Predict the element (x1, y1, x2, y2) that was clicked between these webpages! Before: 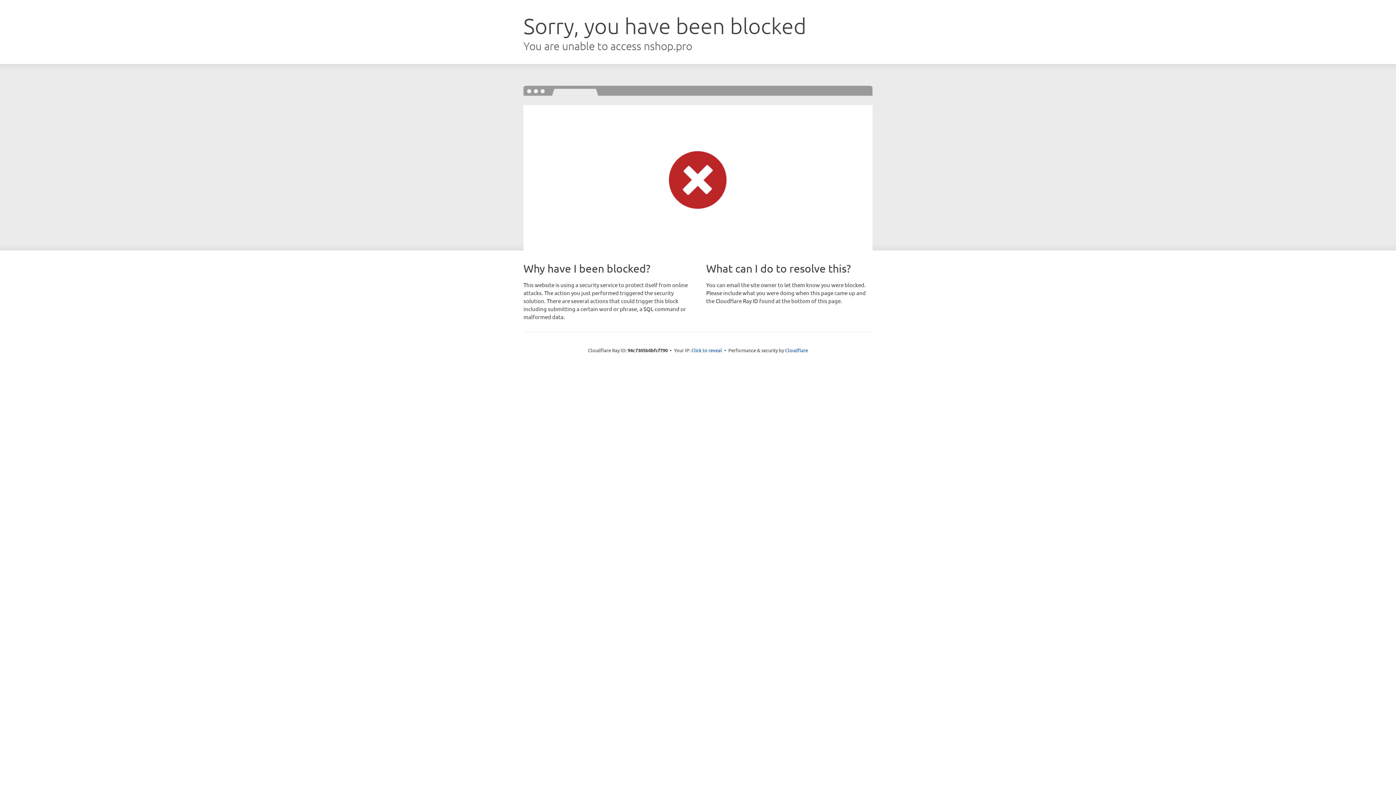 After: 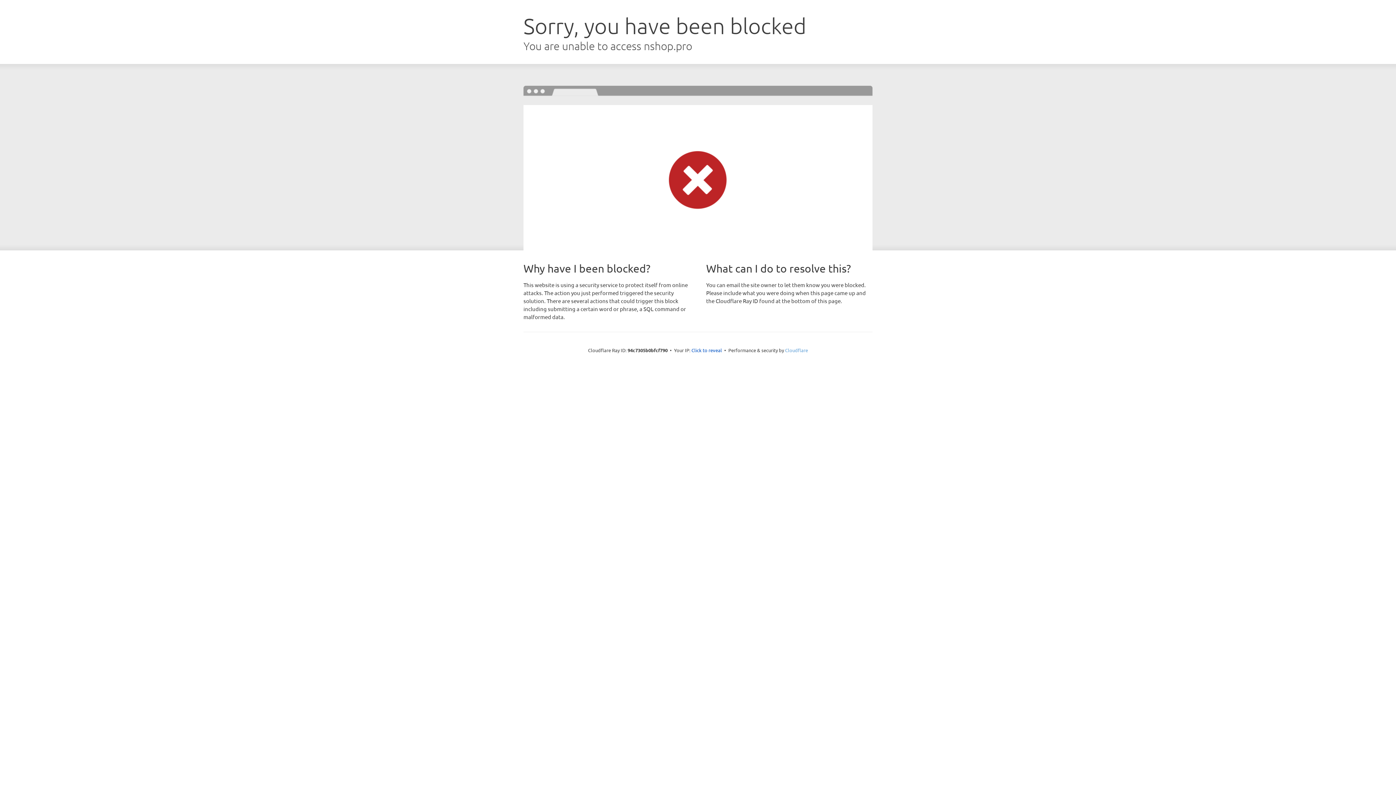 Action: label: Cloudflare bbox: (785, 347, 808, 353)